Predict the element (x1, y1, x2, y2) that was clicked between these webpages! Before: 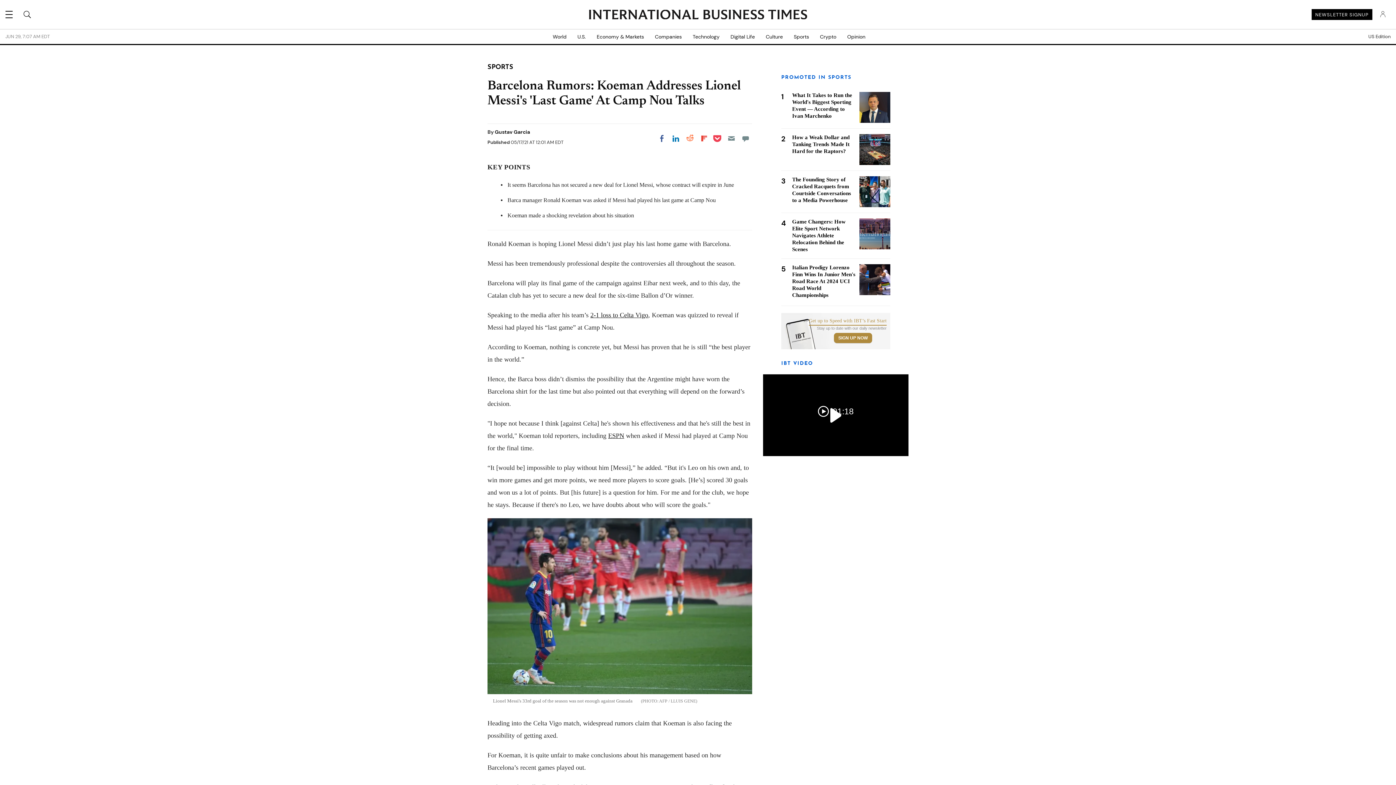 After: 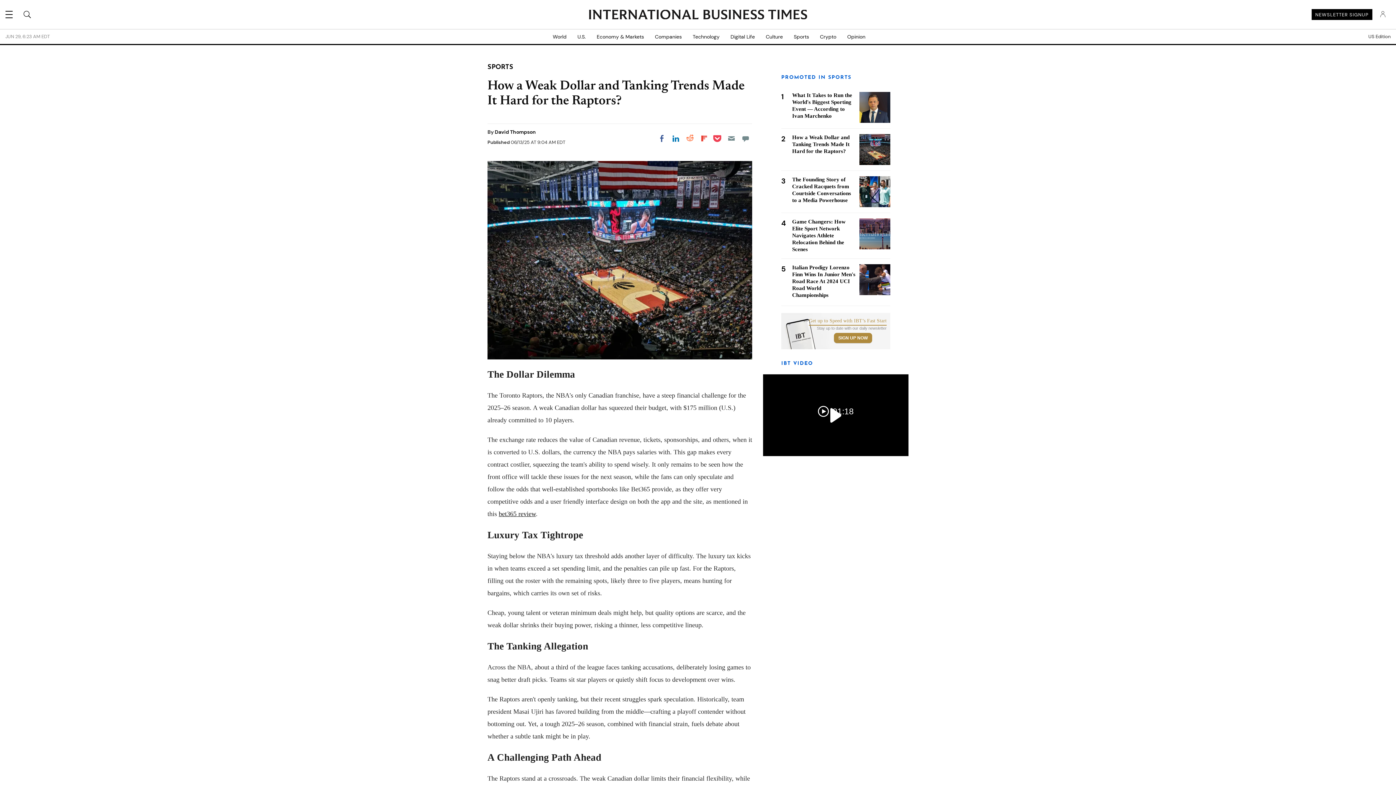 Action: label: How a Weak Dollar and Tanking Trends Made It Hard for the Raptors? bbox: (792, 134, 849, 154)